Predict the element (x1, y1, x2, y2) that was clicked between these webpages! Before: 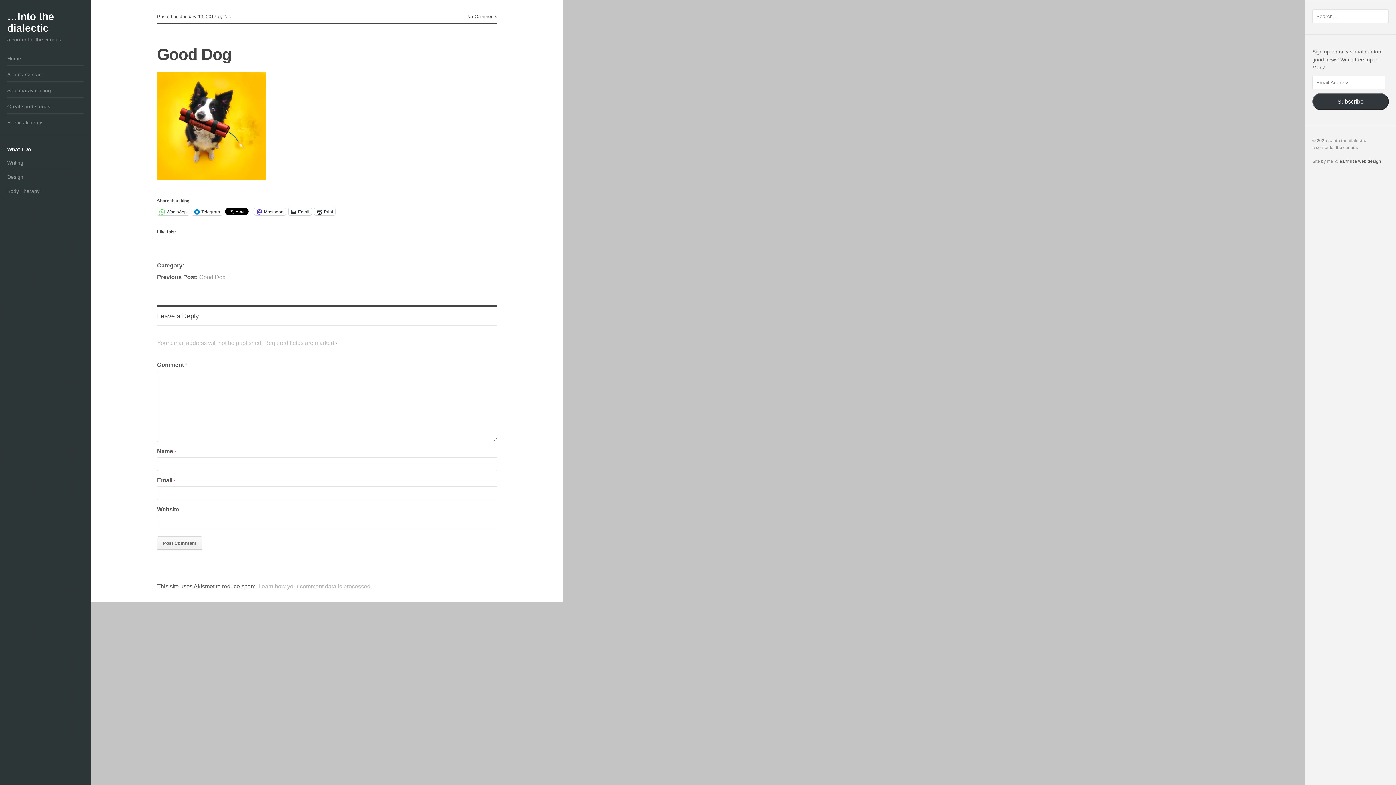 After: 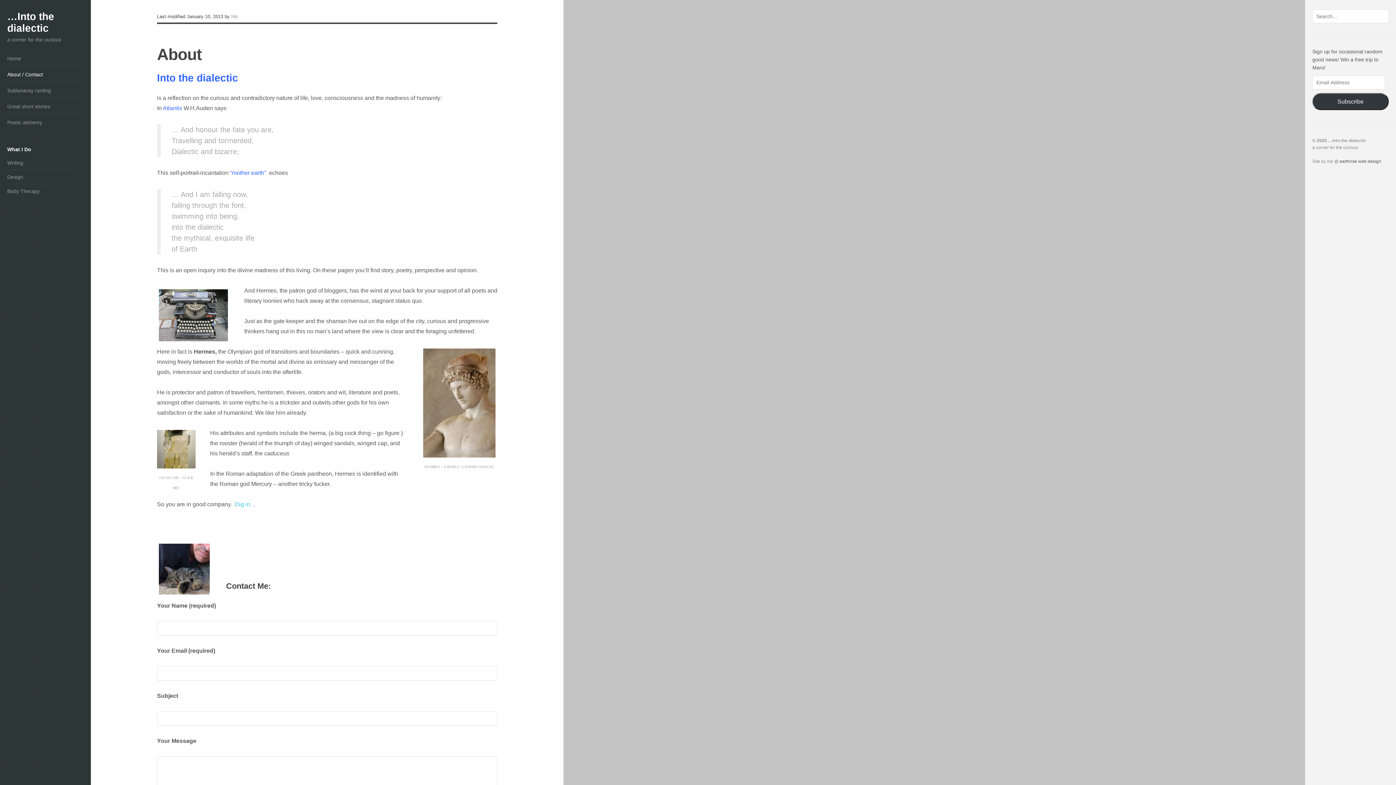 Action: label: About / Contact bbox: (7, 70, 83, 81)